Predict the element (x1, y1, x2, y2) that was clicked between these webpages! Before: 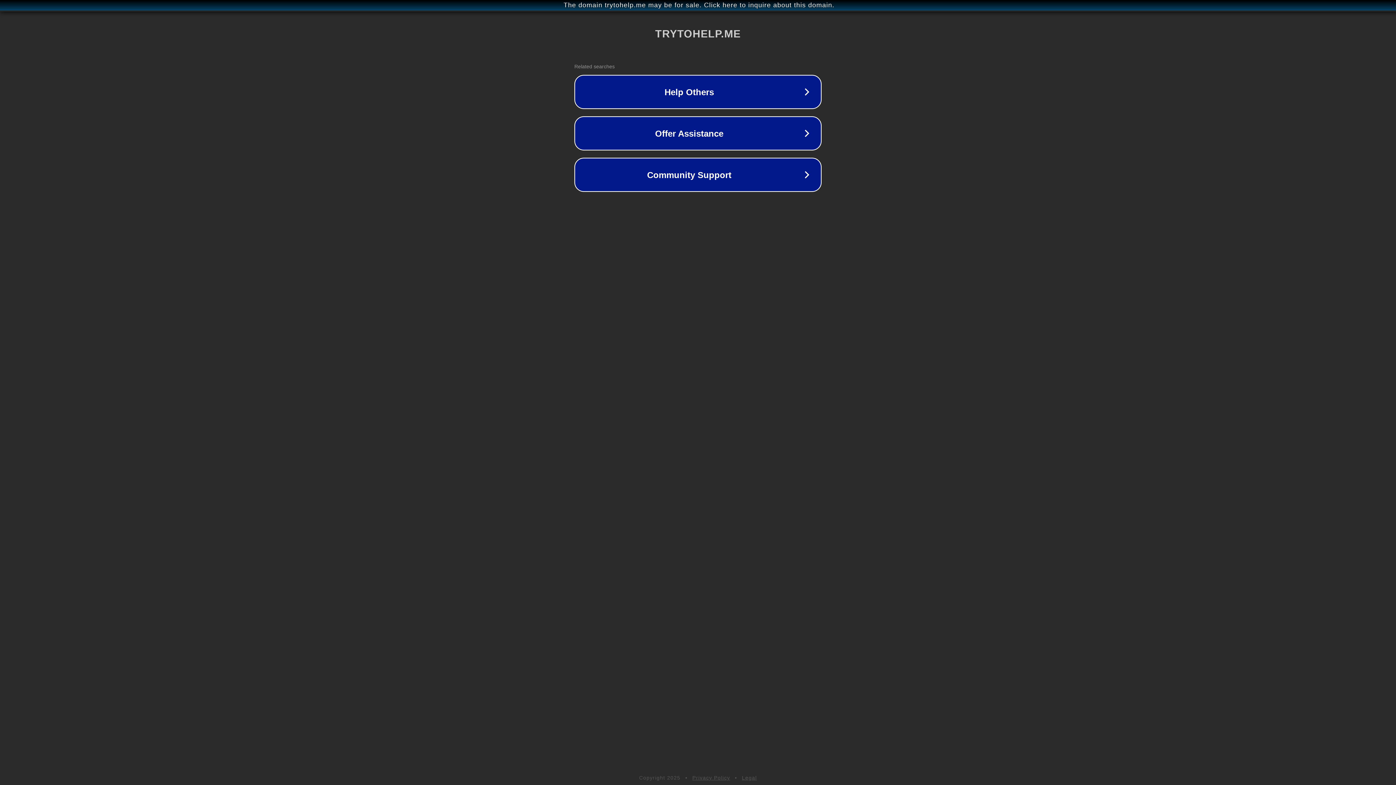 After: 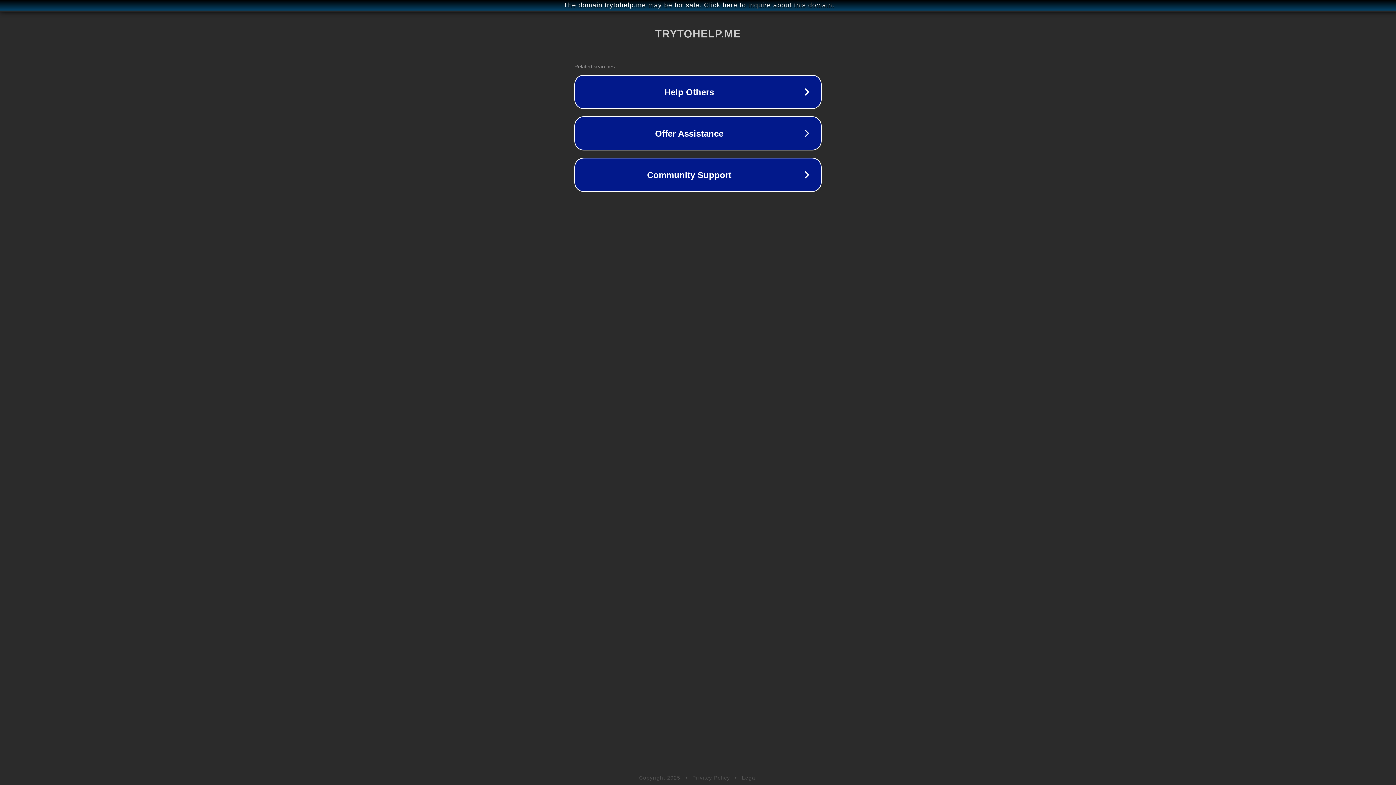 Action: label: Privacy Policy bbox: (692, 775, 730, 781)